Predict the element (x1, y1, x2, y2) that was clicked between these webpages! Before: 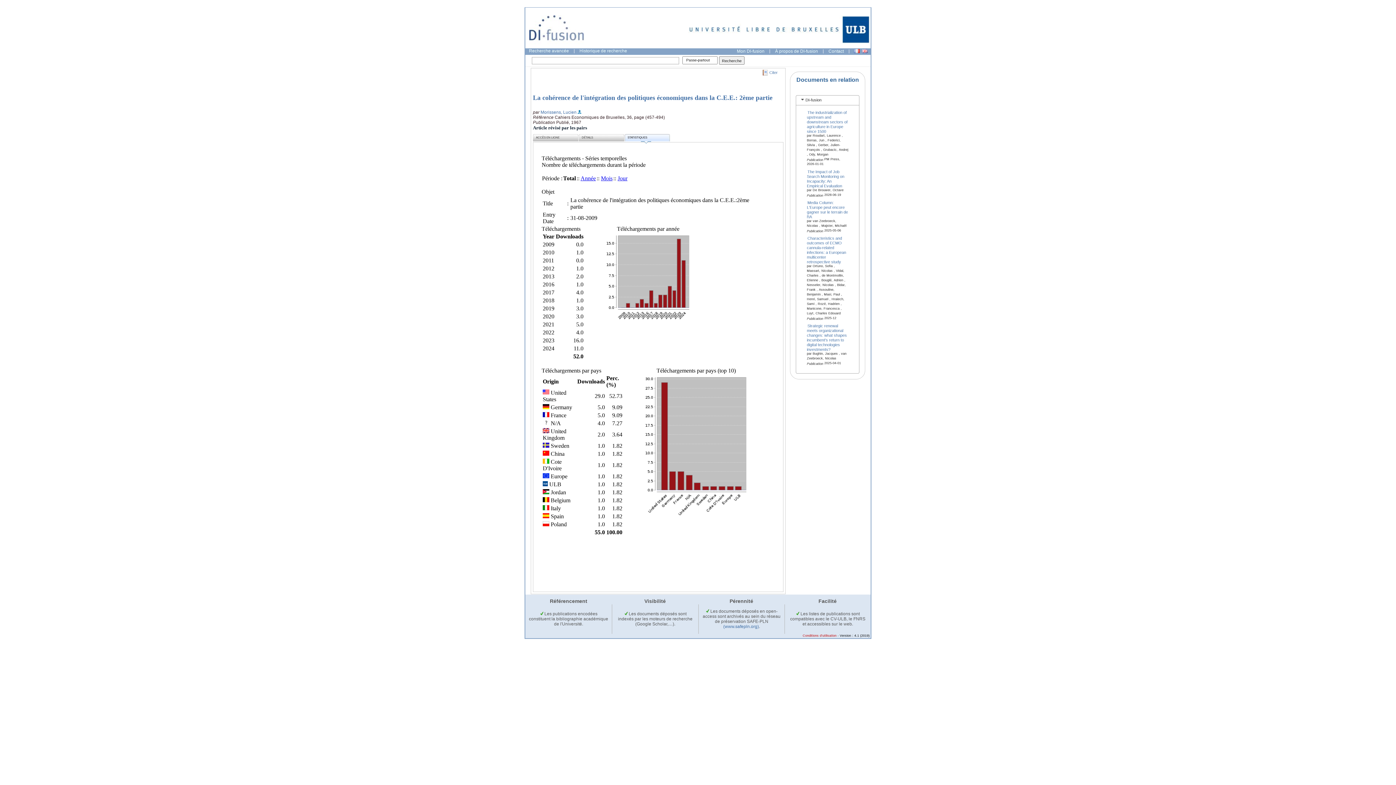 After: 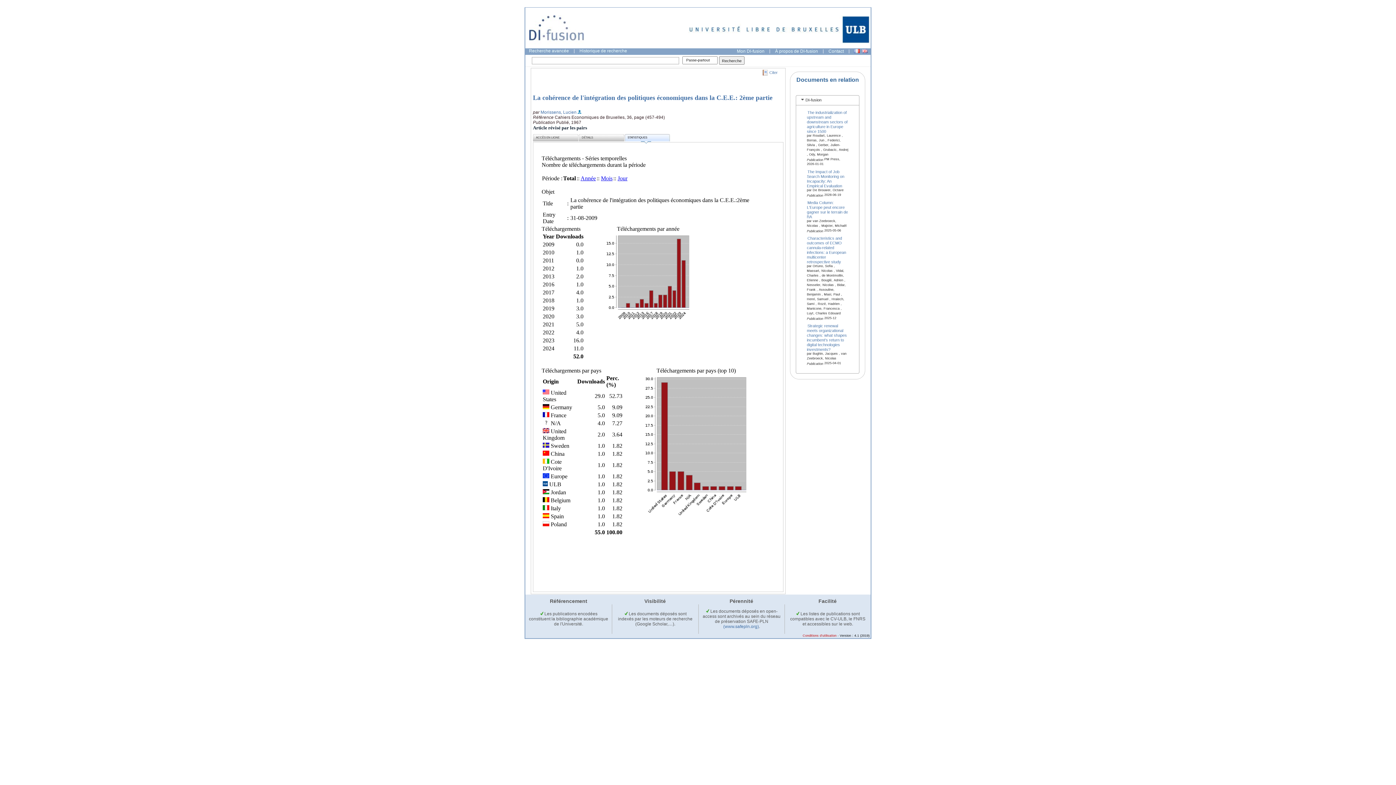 Action: bbox: (529, 611, 608, 626) label:  Les publications encodées constituent la bibliographie académique de l'Université.